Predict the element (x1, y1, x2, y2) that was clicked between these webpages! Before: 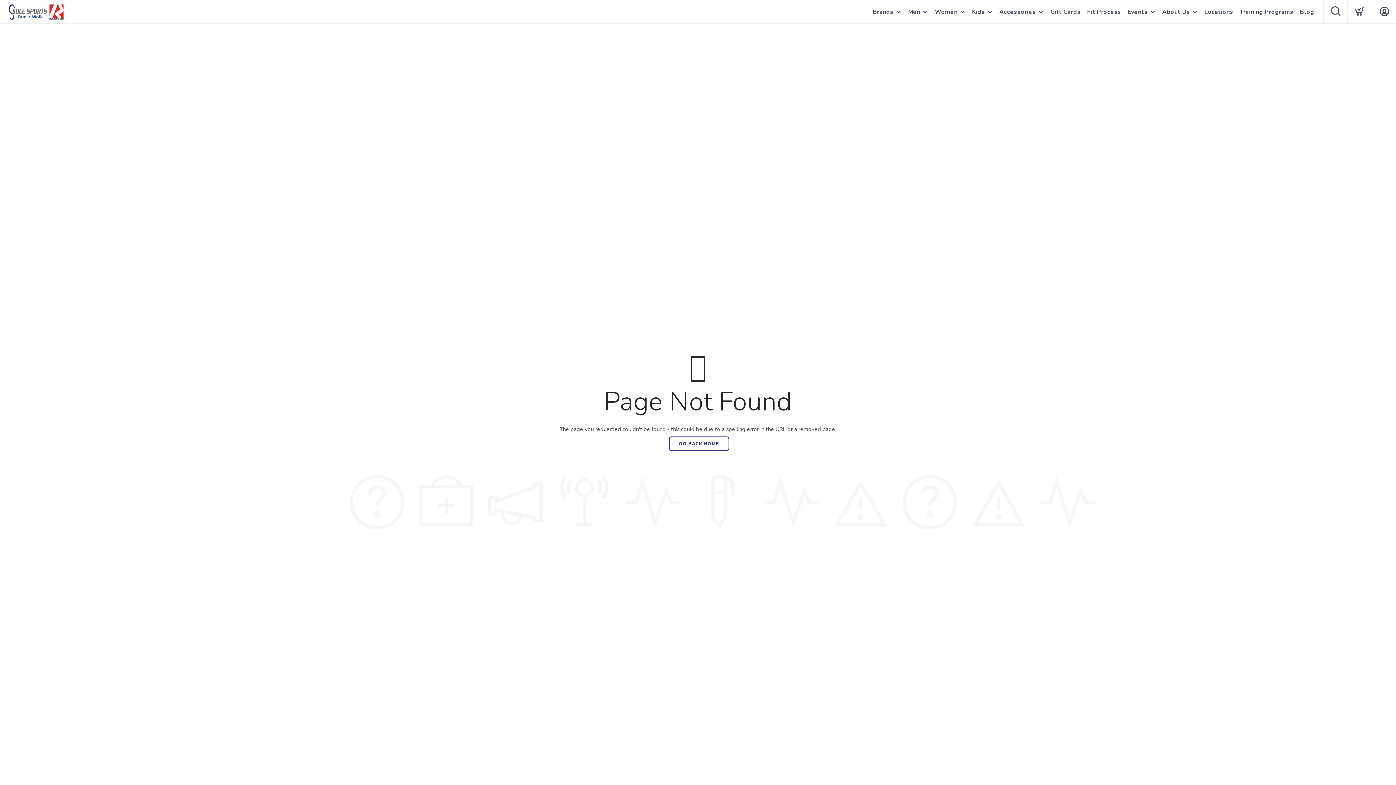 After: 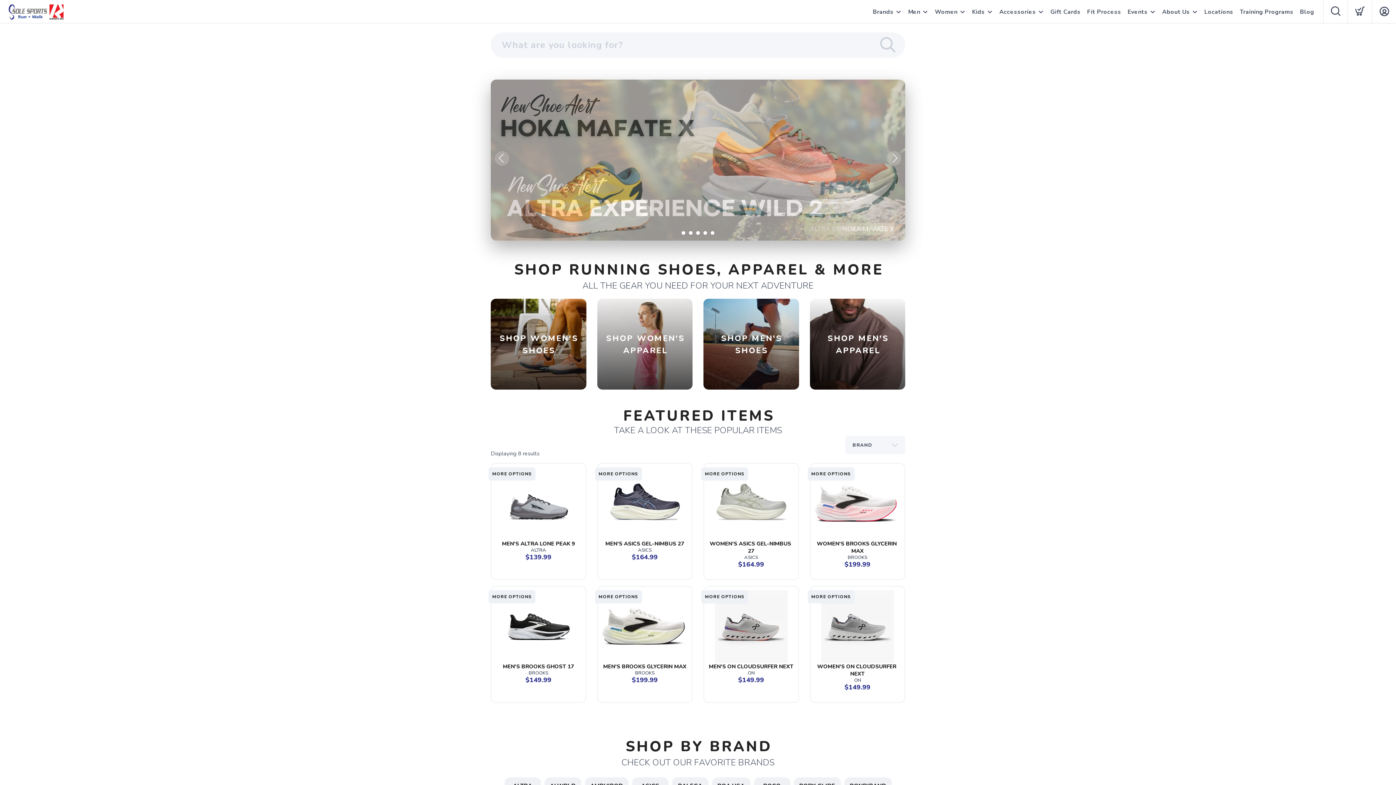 Action: bbox: (908, 0, 920, 24) label: Men